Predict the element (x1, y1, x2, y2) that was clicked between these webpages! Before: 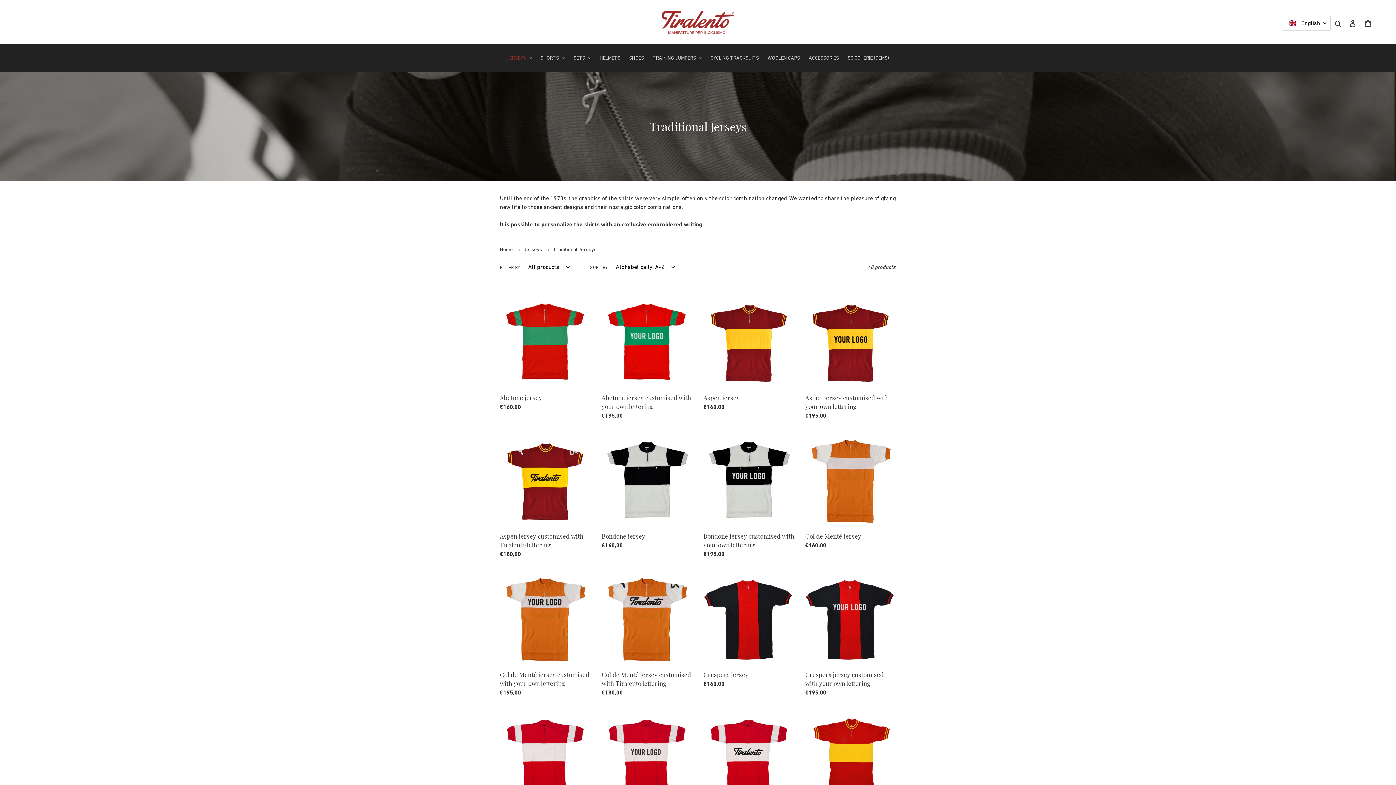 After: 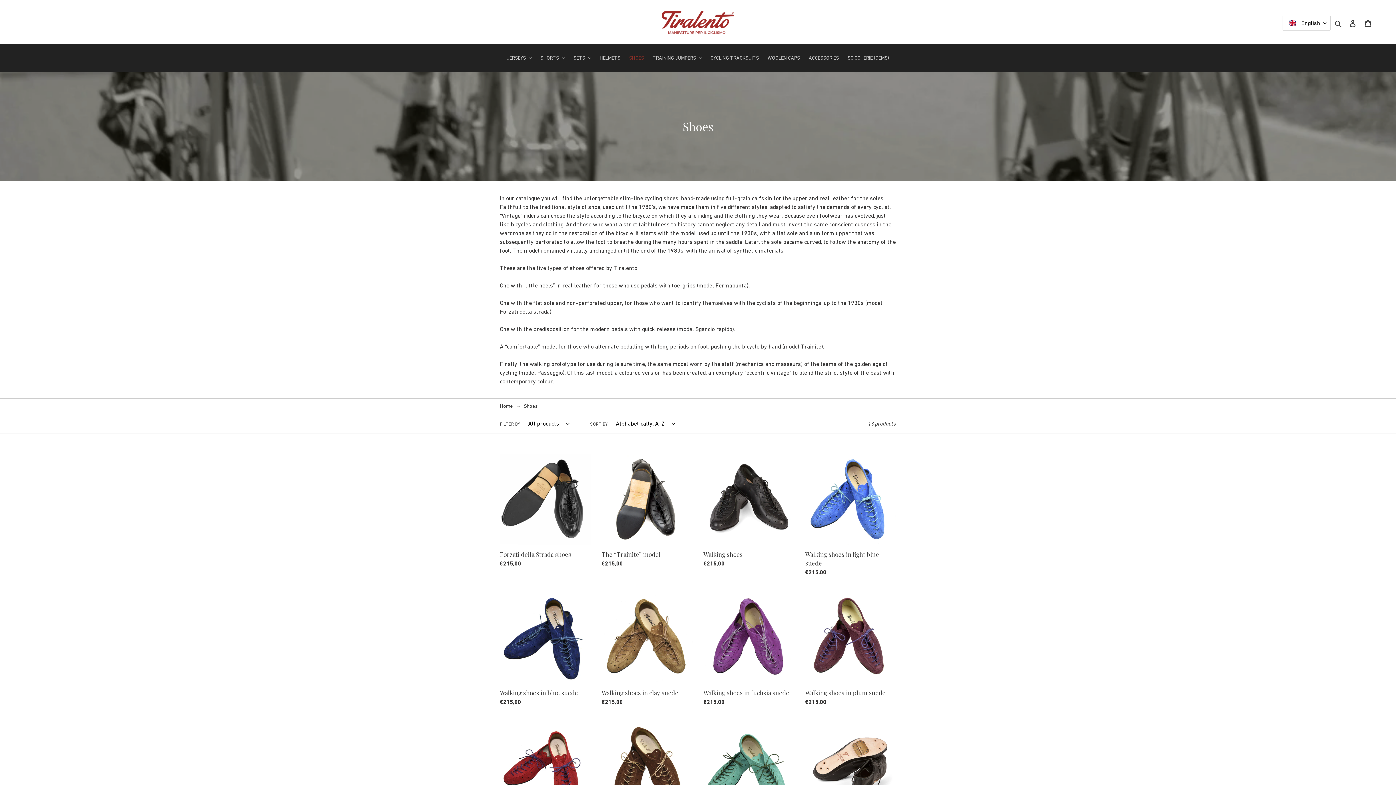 Action: bbox: (625, 53, 647, 62) label: SHOES